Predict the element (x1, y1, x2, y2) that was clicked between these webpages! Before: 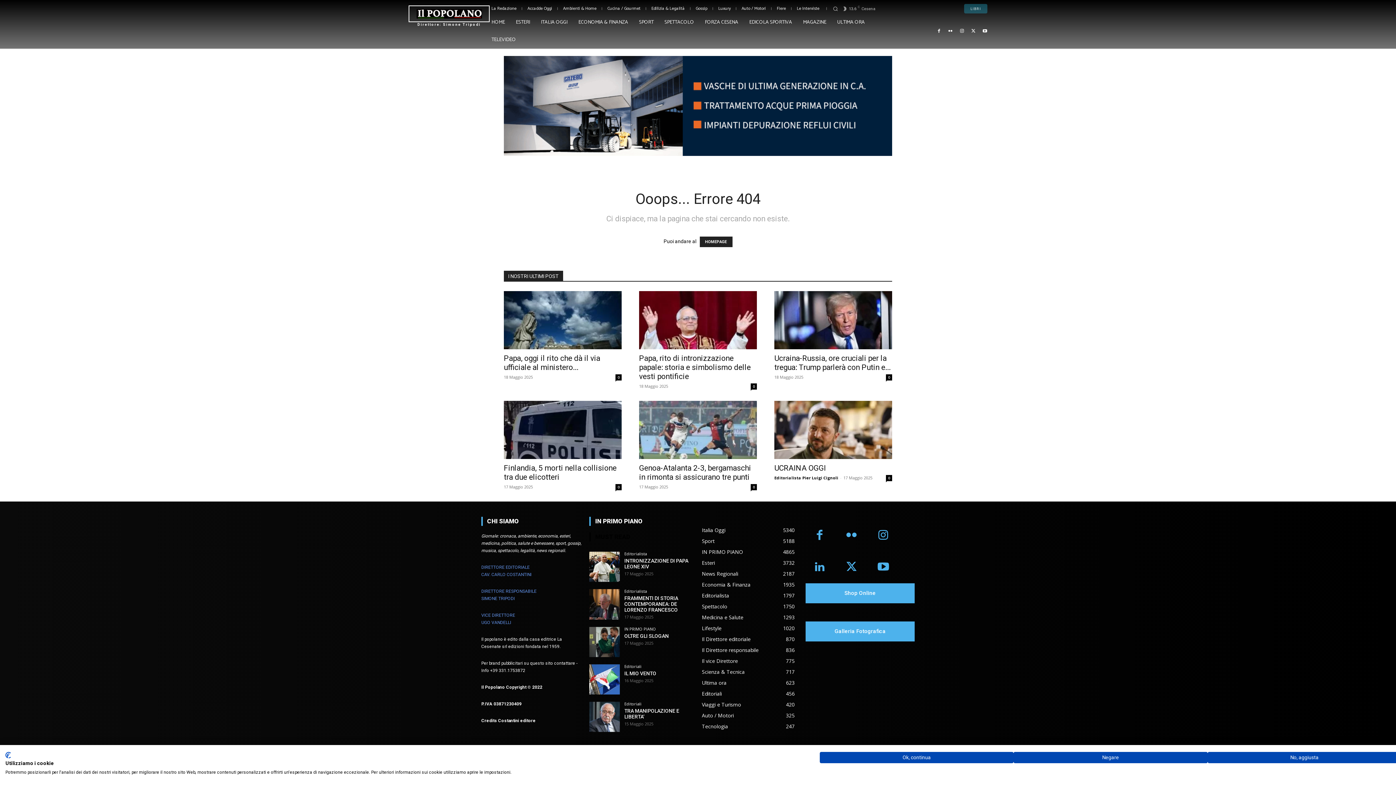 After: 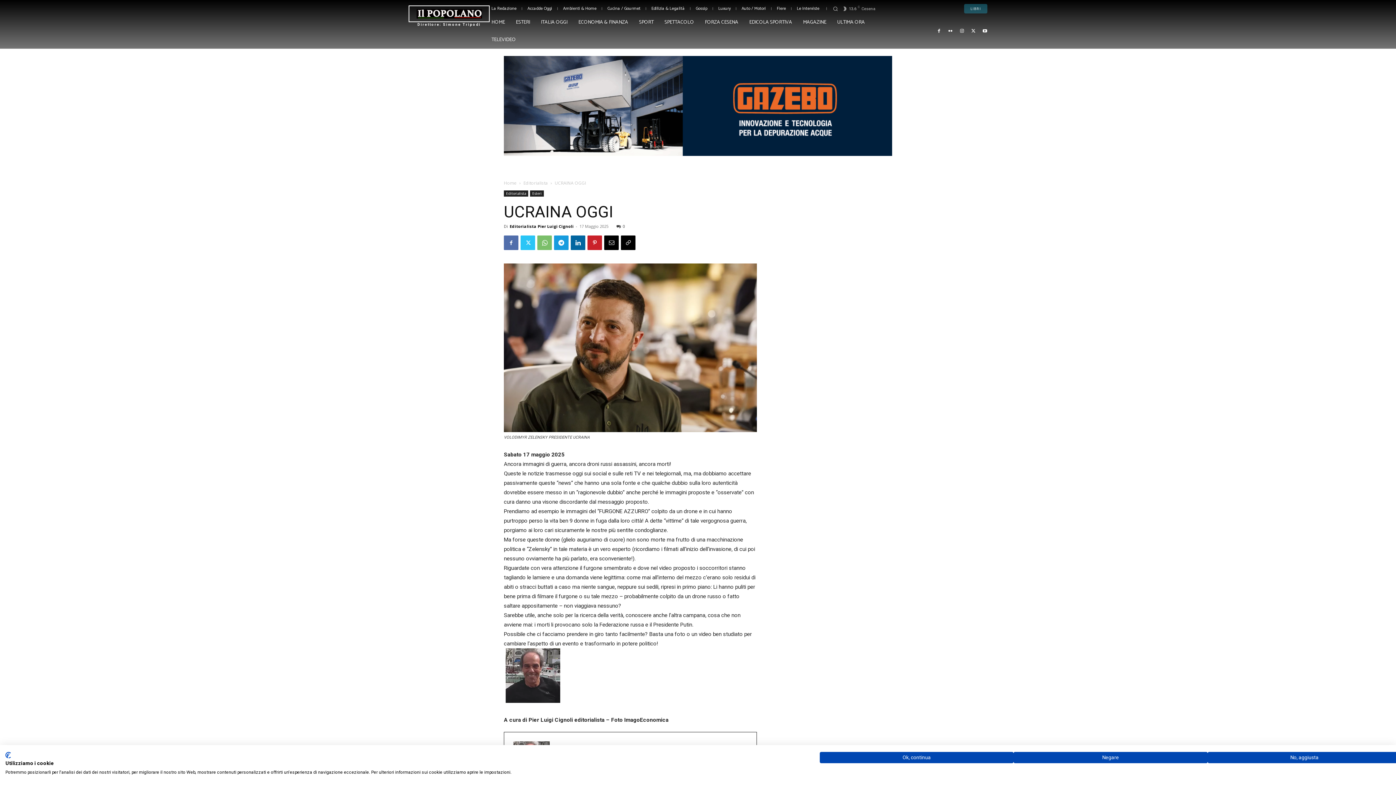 Action: bbox: (774, 401, 892, 459)